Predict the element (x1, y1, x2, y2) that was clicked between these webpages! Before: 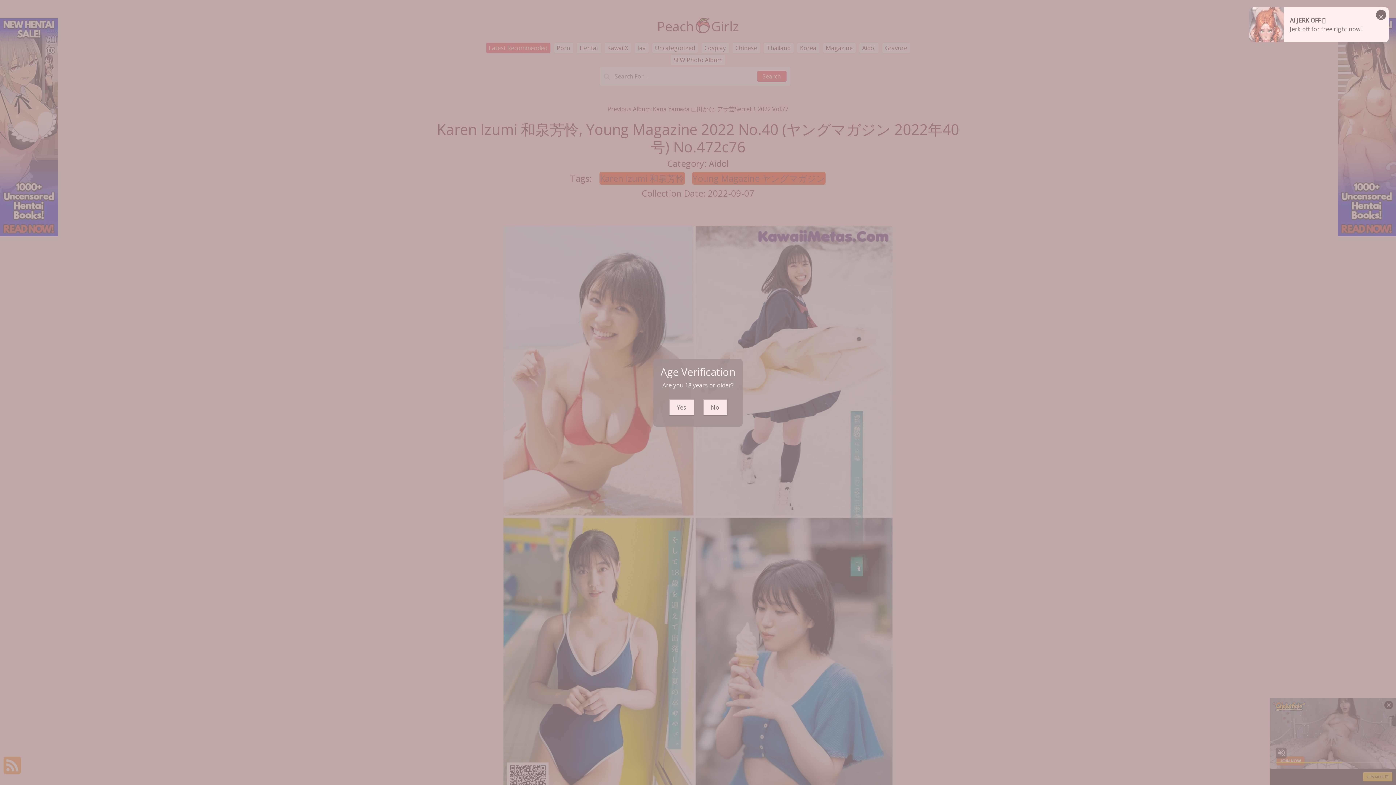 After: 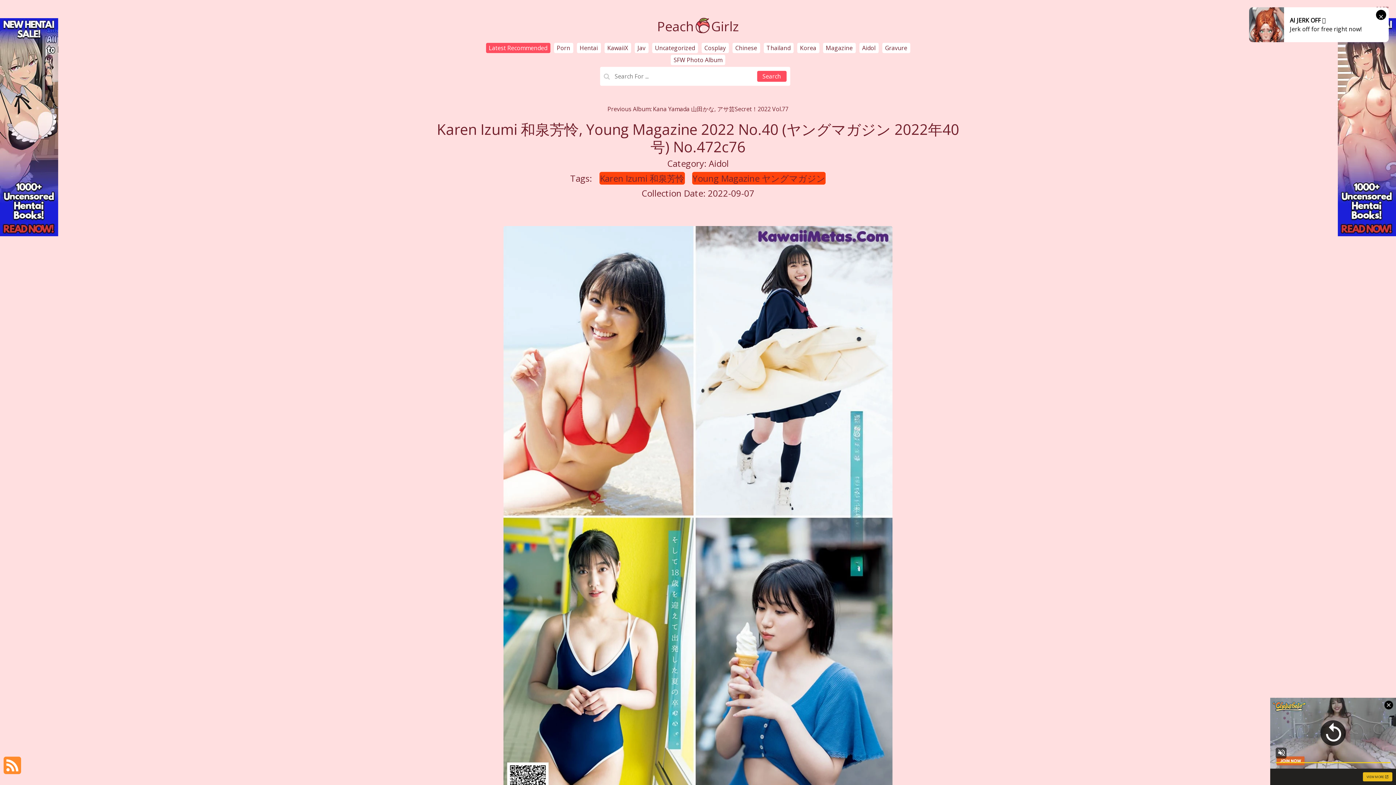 Action: bbox: (668, 399, 694, 415) label: Yes